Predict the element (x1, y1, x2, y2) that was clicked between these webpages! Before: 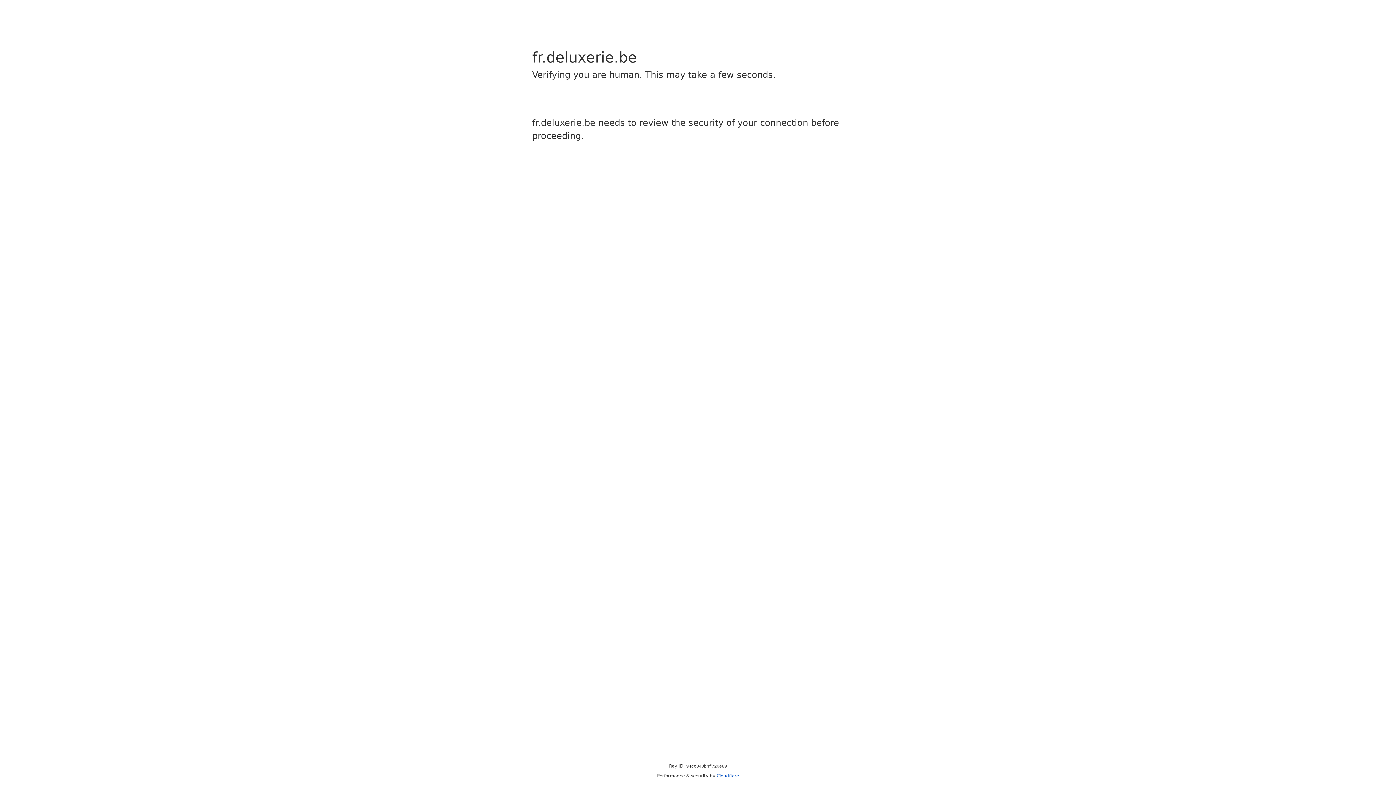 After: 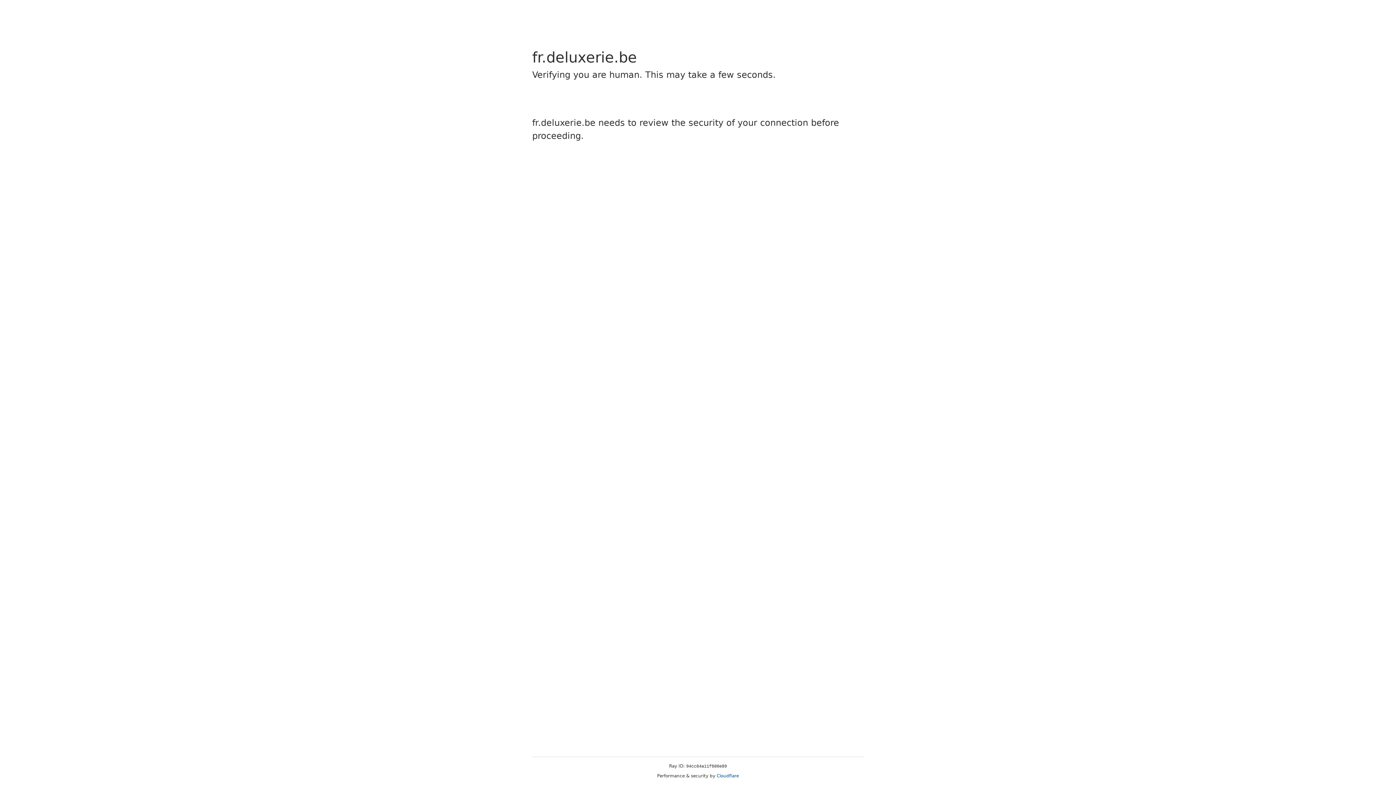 Action: label: Cloudflare bbox: (716, 773, 739, 778)